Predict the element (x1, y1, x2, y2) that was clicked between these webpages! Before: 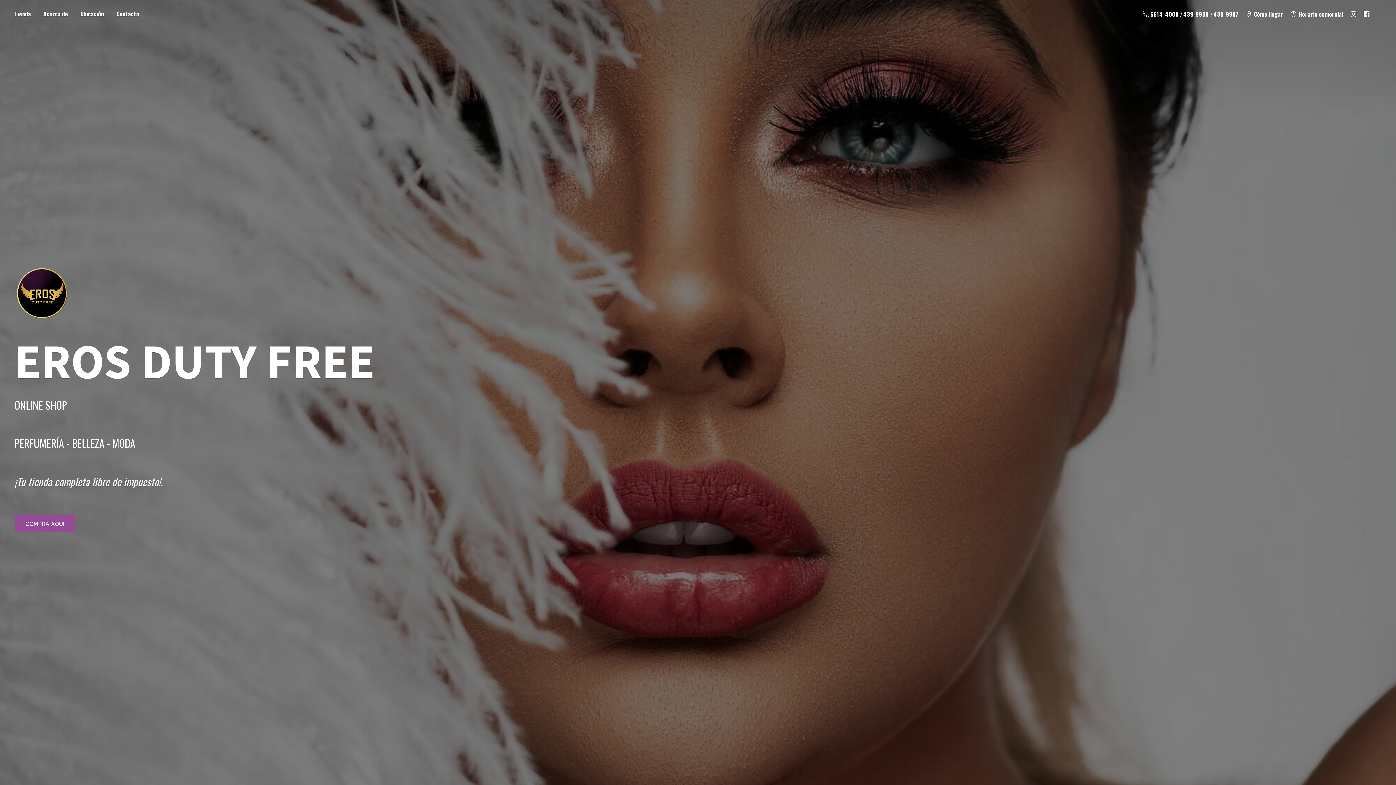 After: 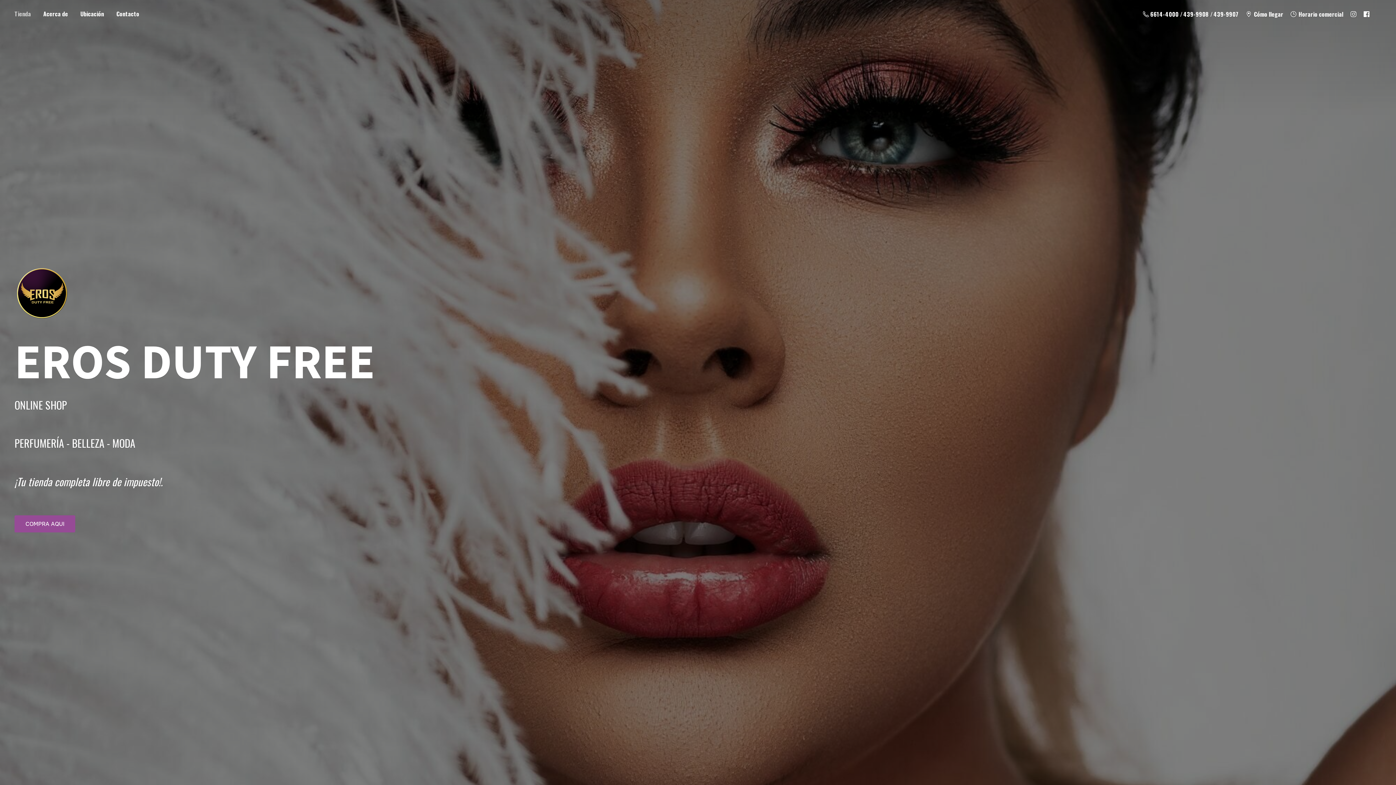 Action: label: Tienda bbox: (9, 8, 36, 18)